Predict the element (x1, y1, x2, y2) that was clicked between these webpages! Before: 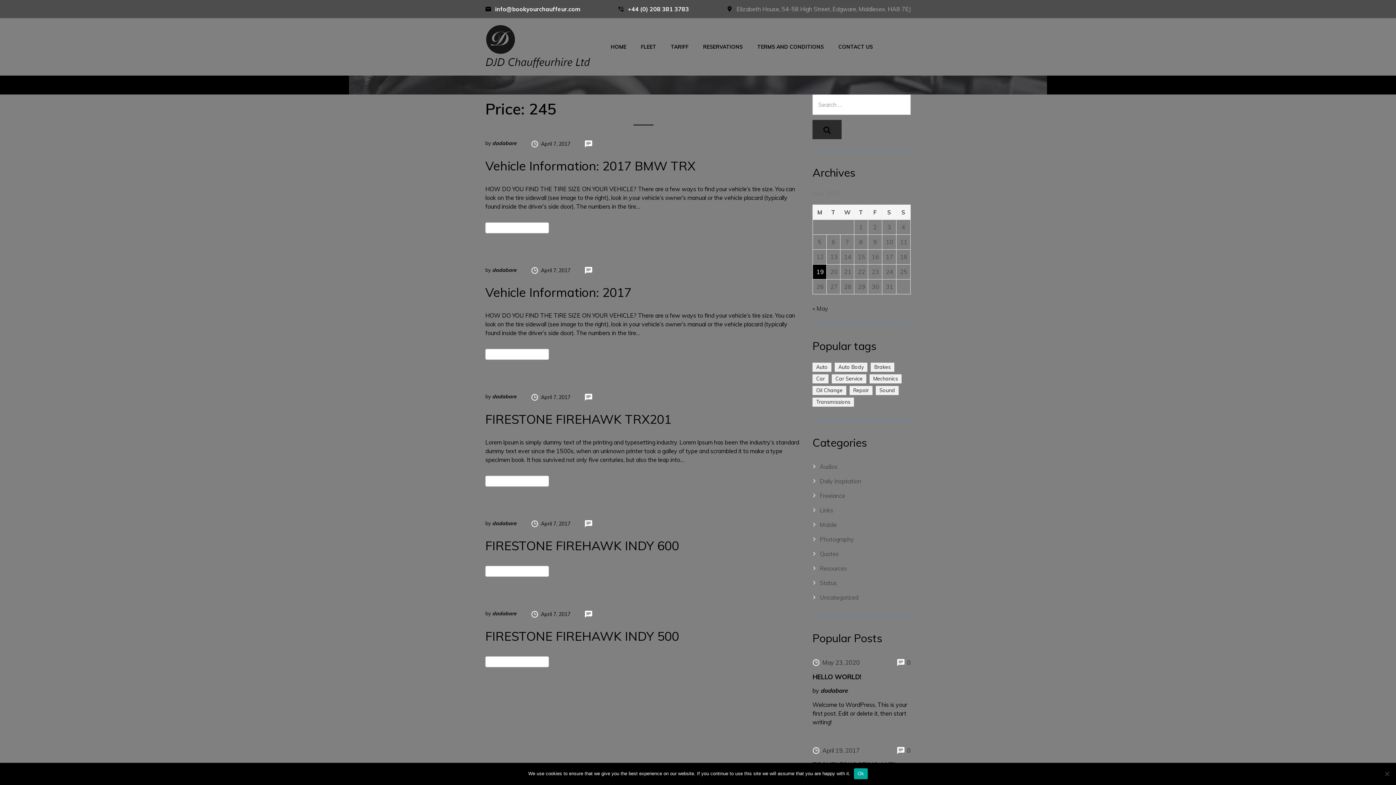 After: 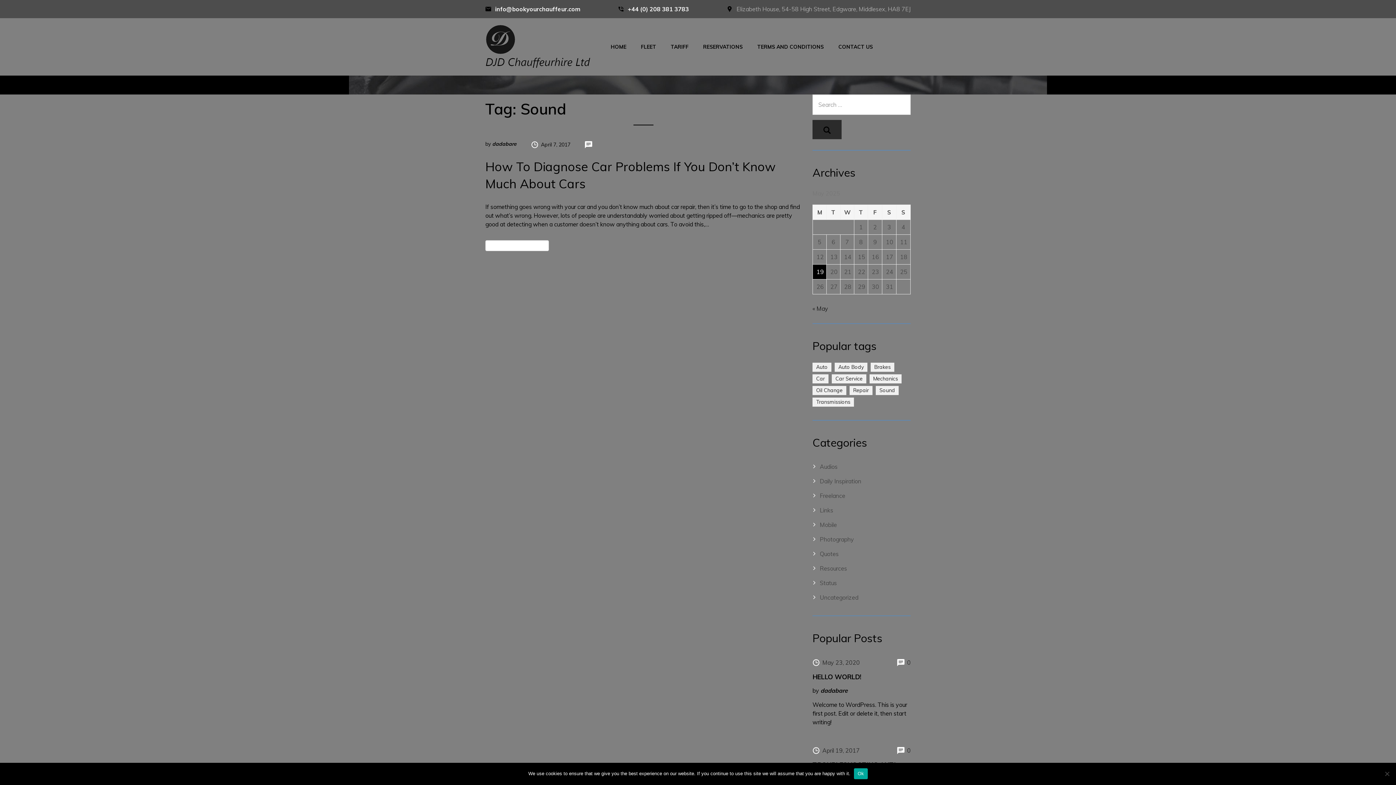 Action: bbox: (876, 386, 898, 395) label: Sound (1 item)